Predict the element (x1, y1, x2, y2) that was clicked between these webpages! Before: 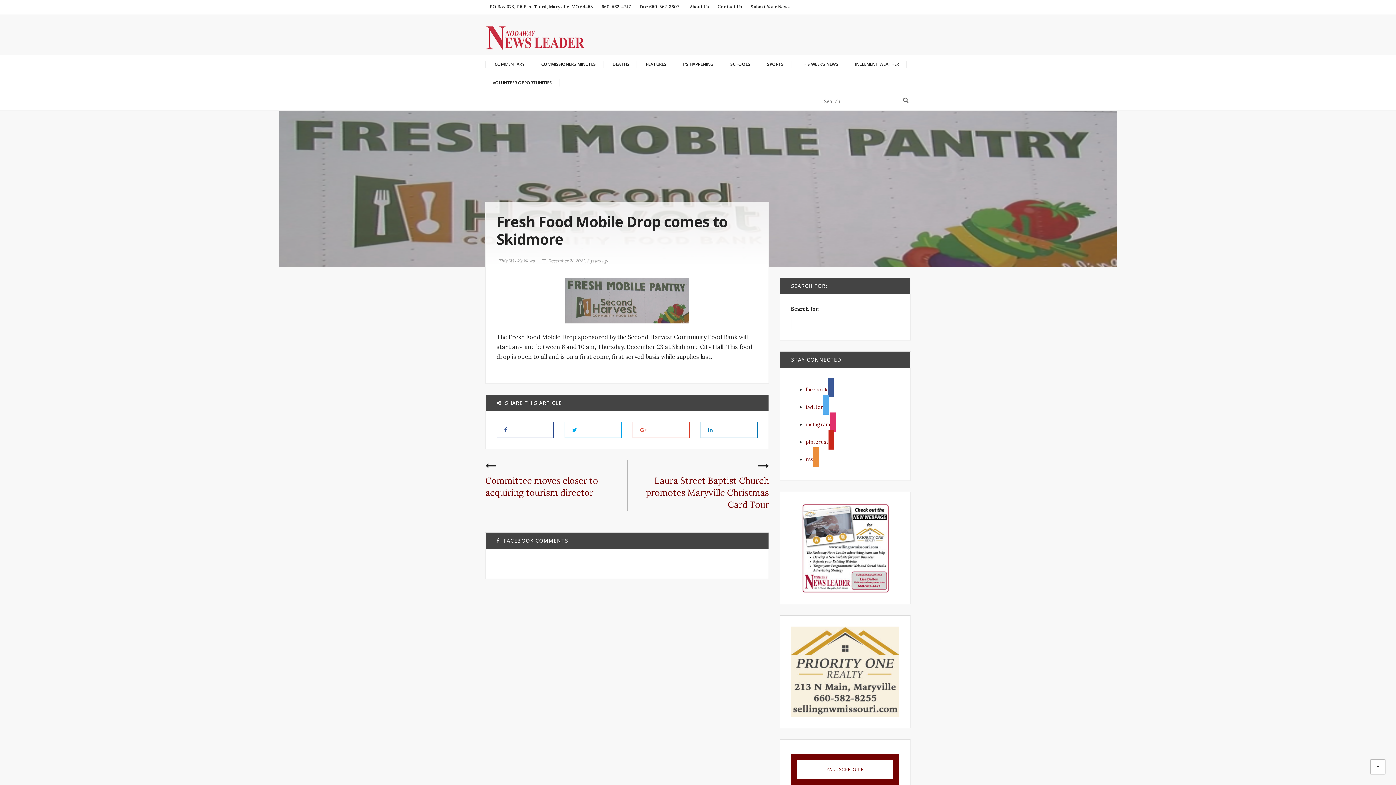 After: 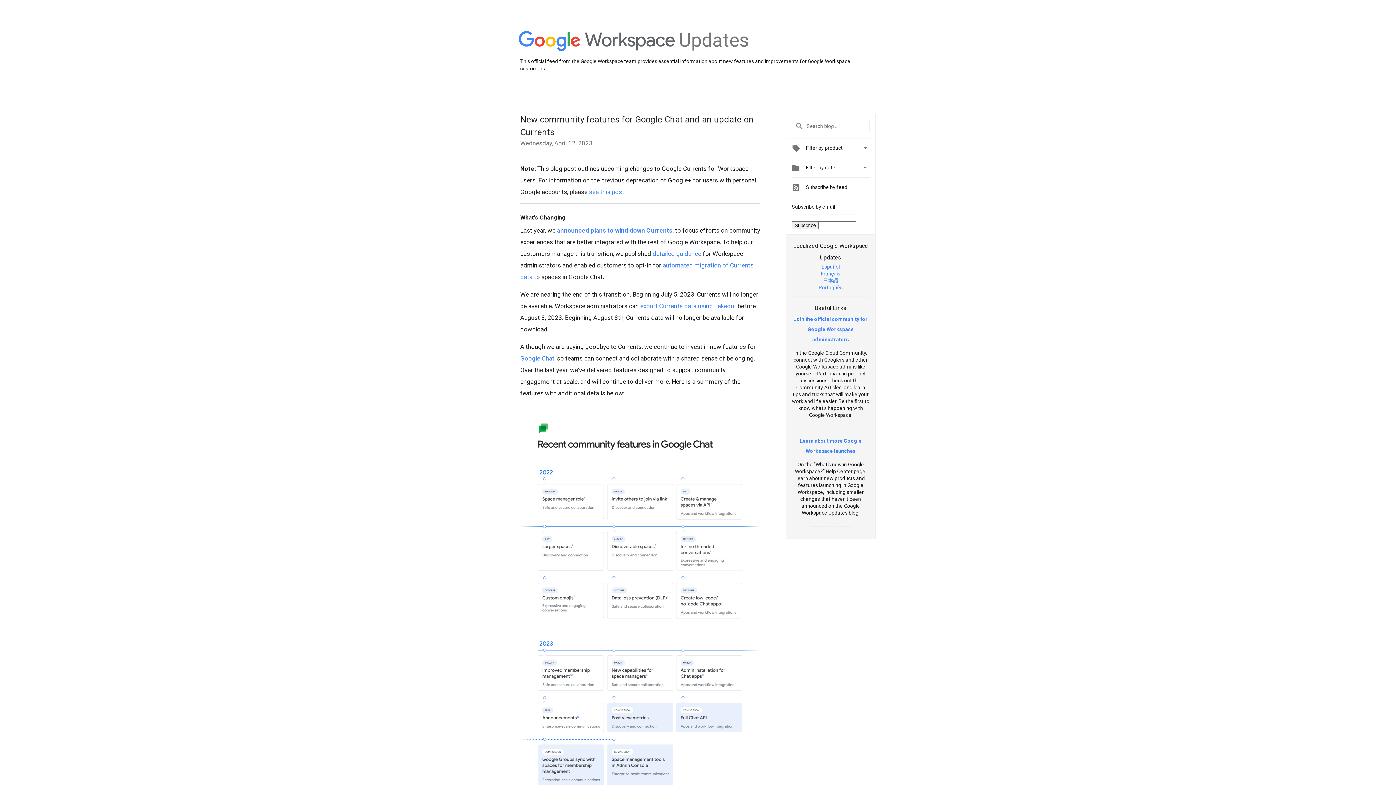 Action: bbox: (632, 422, 689, 438)